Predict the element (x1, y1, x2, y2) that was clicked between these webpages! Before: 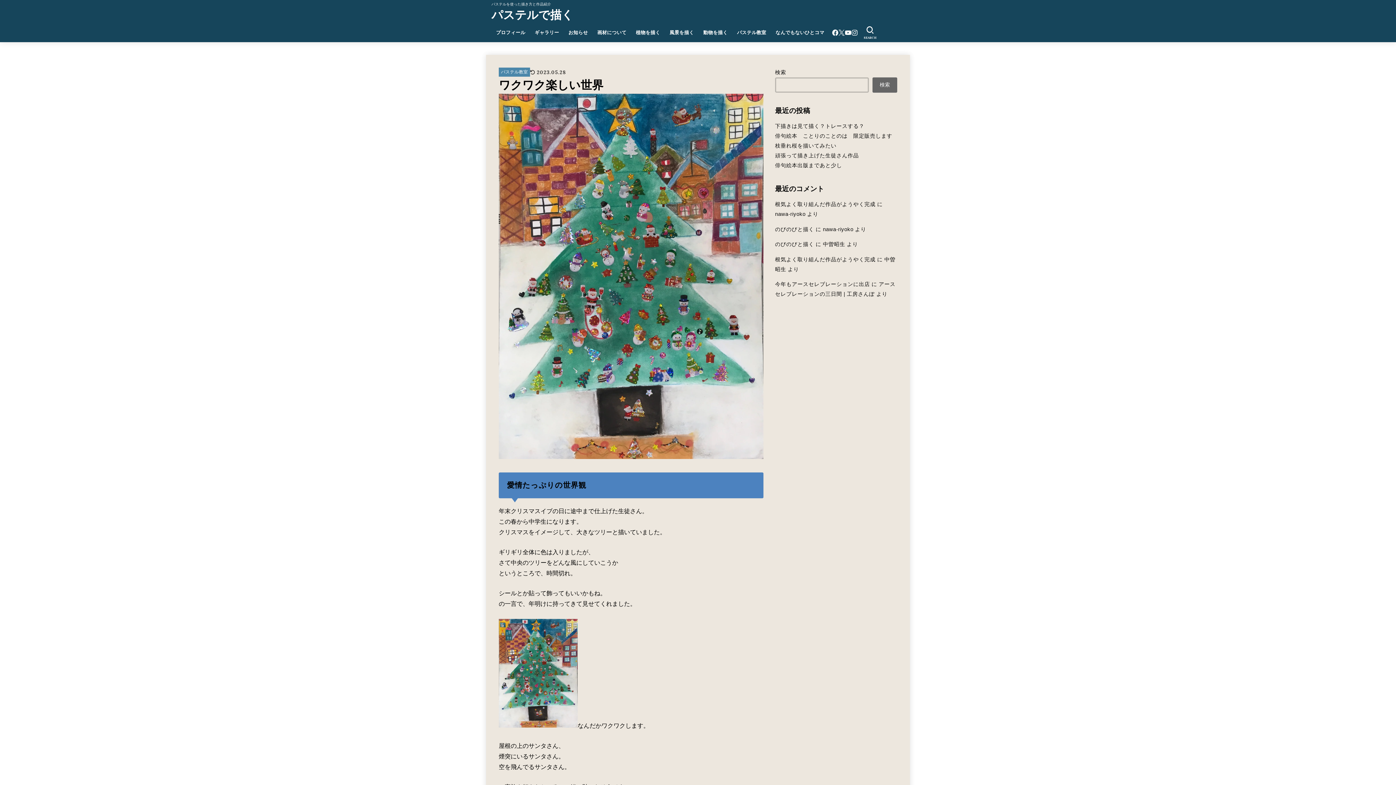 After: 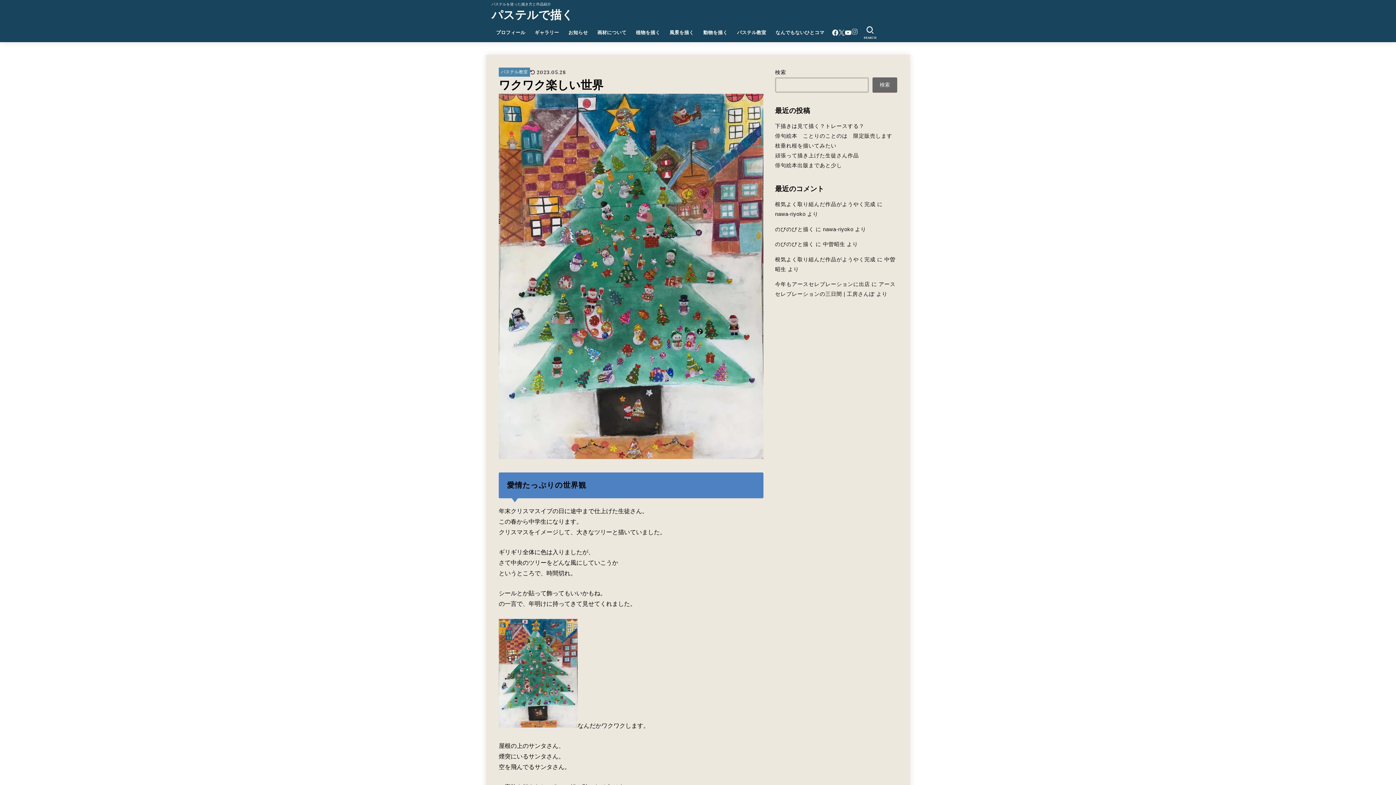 Action: bbox: (851, 29, 858, 35) label: Instagram